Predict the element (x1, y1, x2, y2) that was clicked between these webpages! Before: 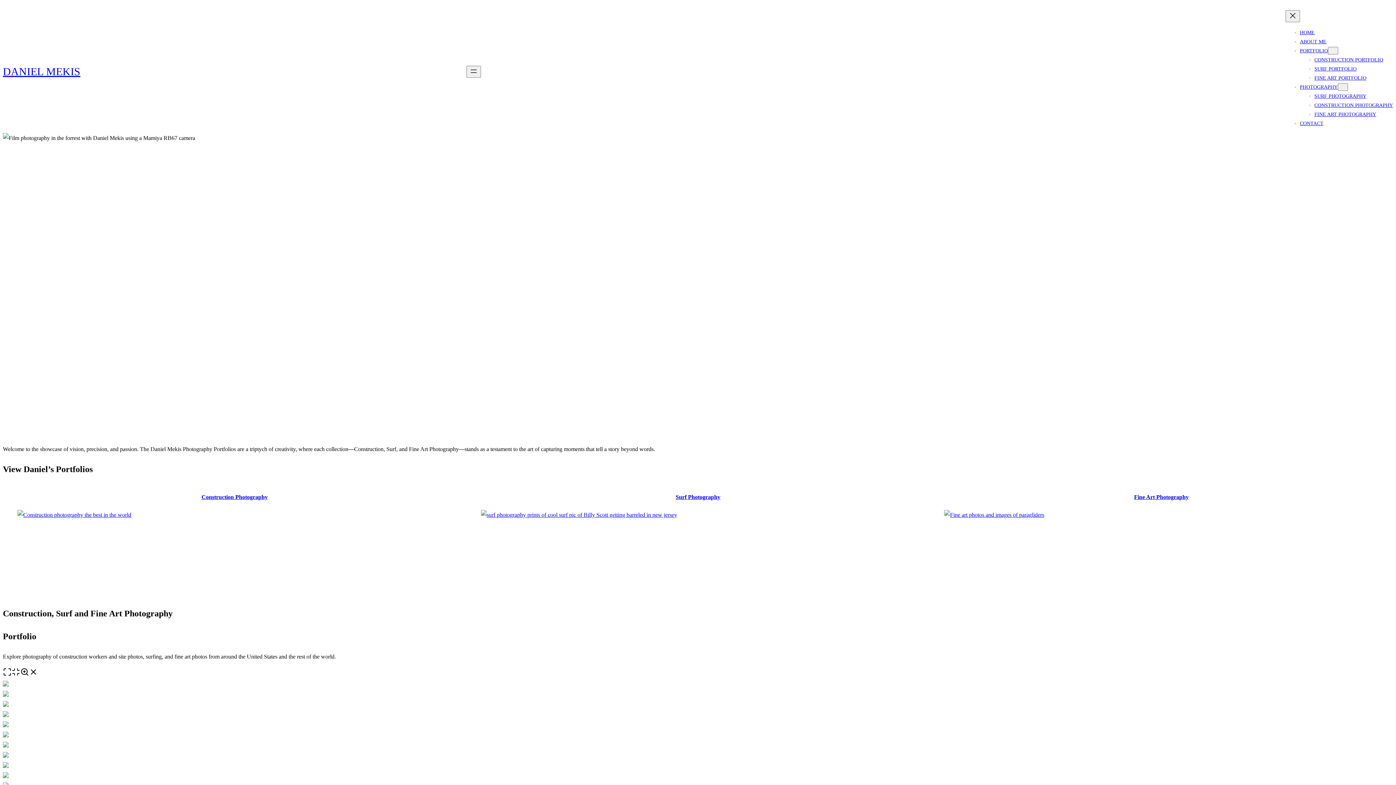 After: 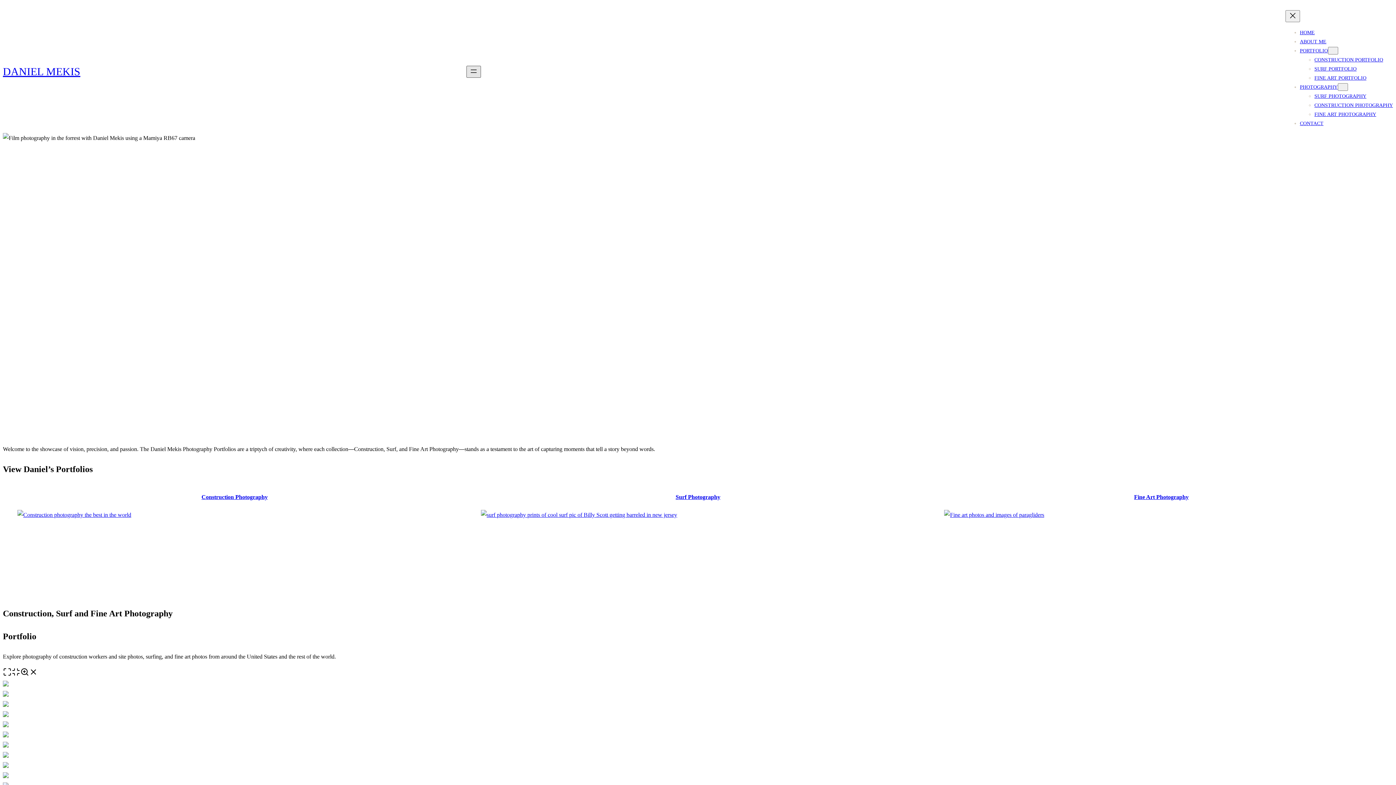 Action: bbox: (466, 65, 480, 77) label: Open menu